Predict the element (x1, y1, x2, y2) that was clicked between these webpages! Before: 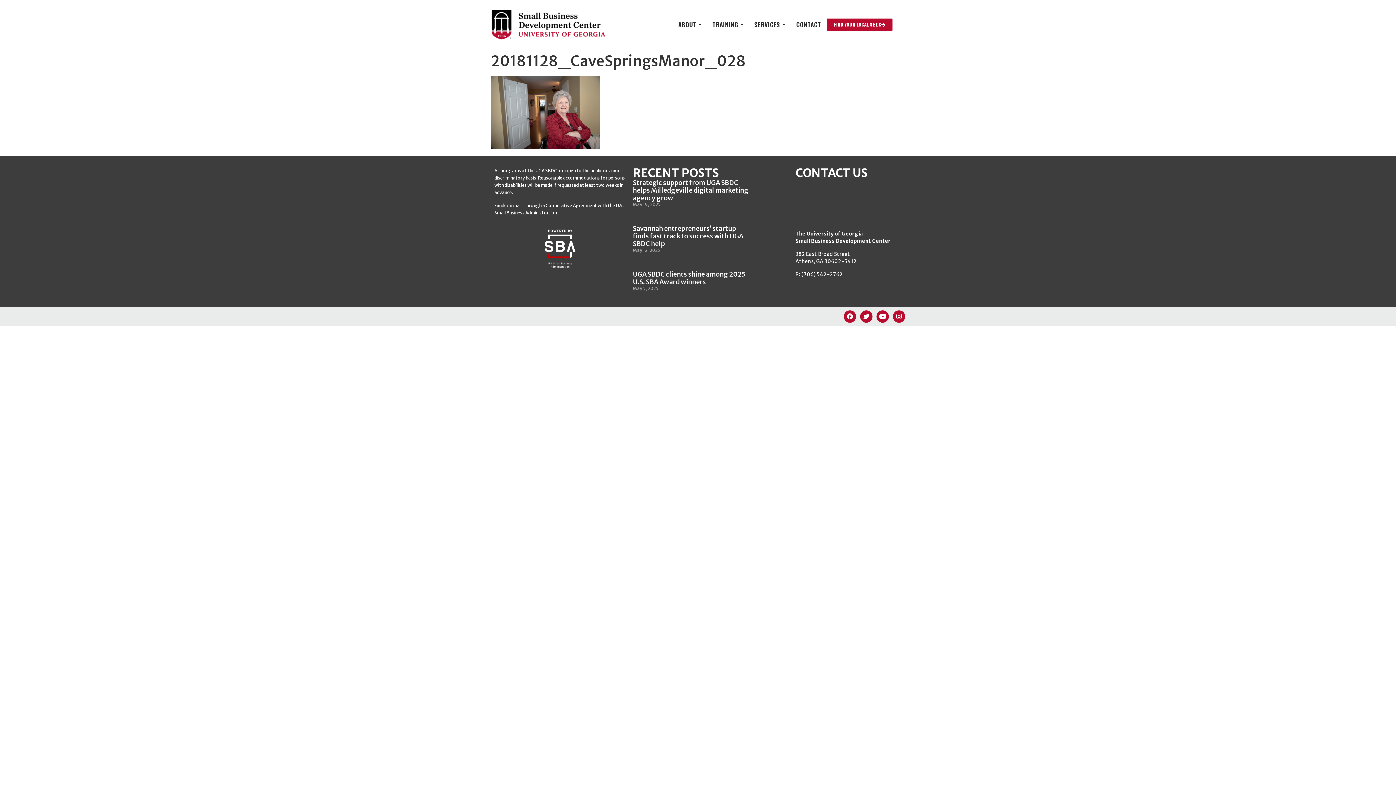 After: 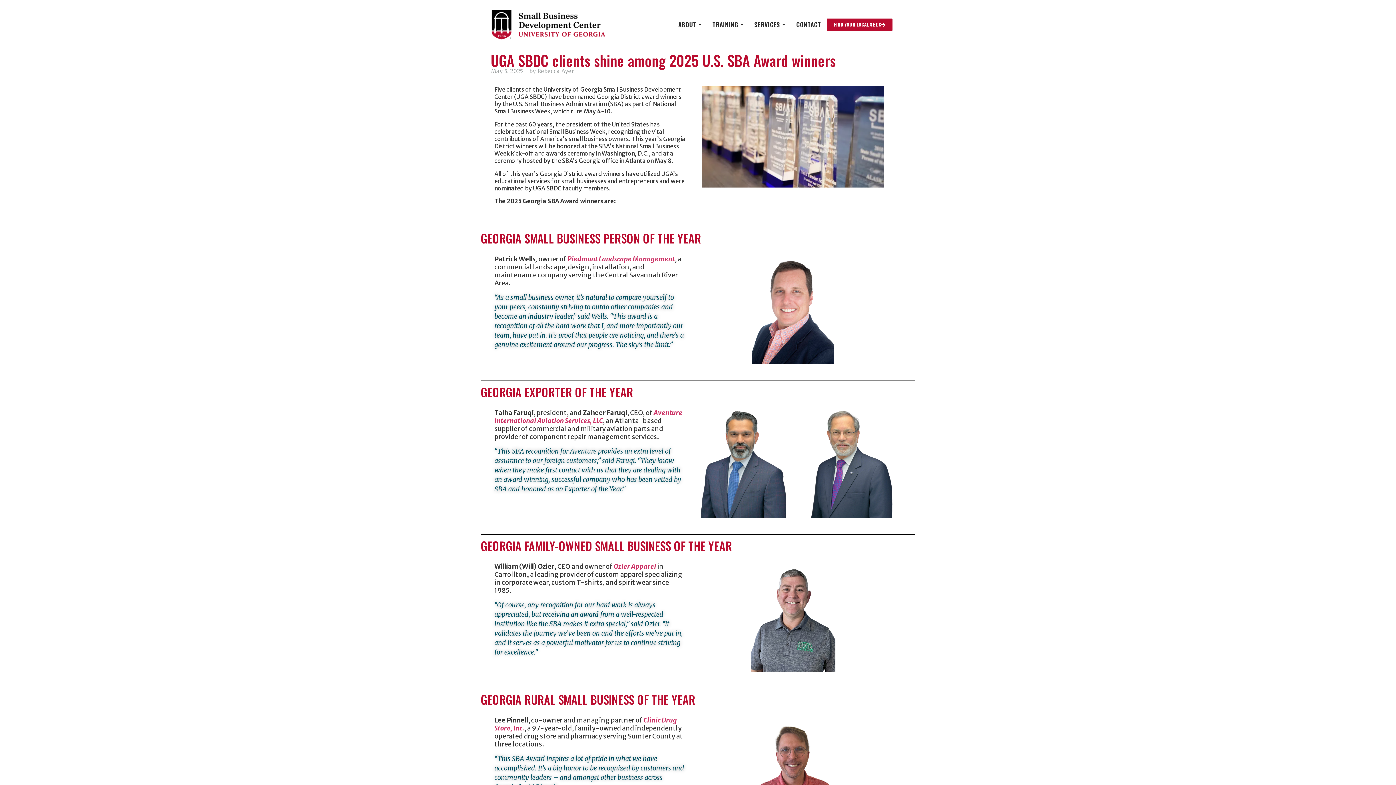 Action: bbox: (632, 270, 745, 286) label: UGA SBDC clients shine among 2025 U.S. SBA Award winners